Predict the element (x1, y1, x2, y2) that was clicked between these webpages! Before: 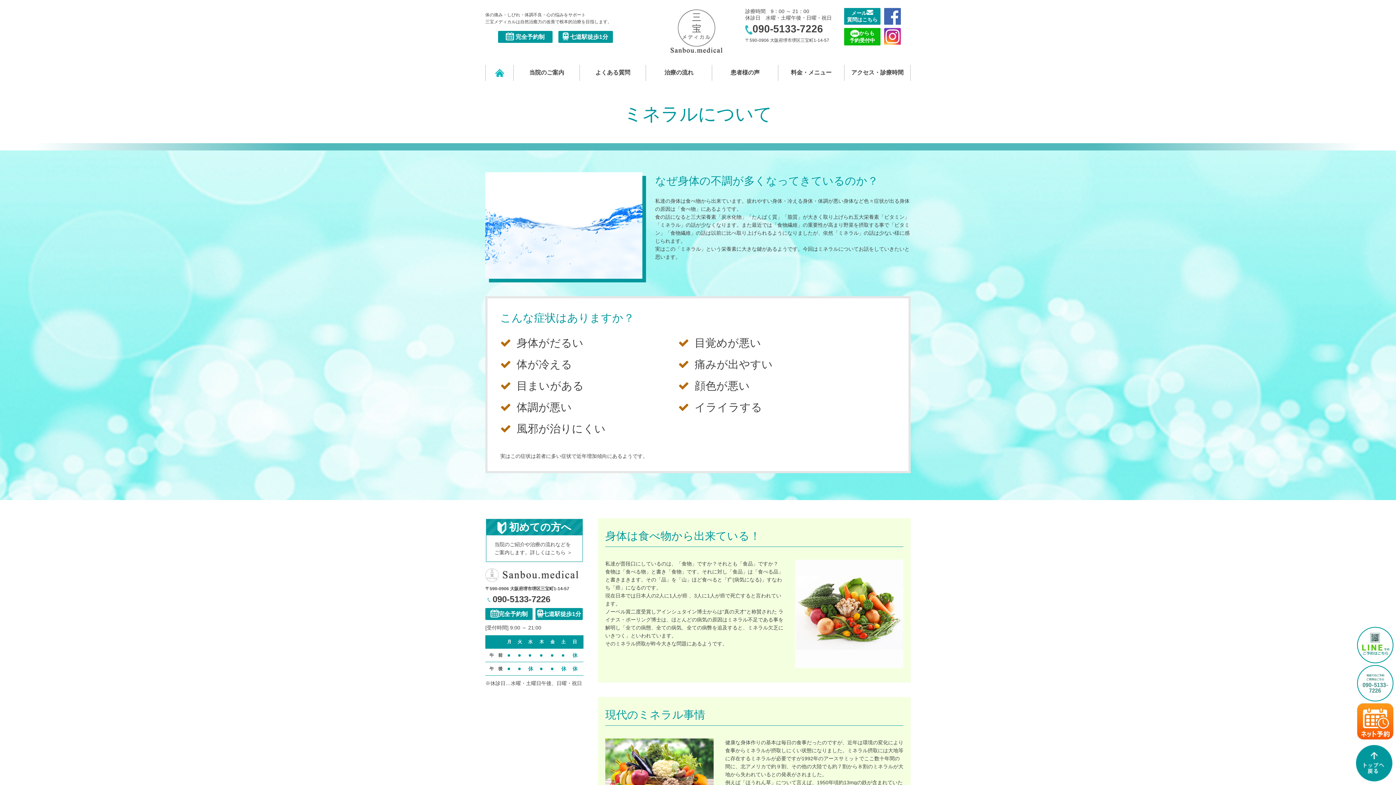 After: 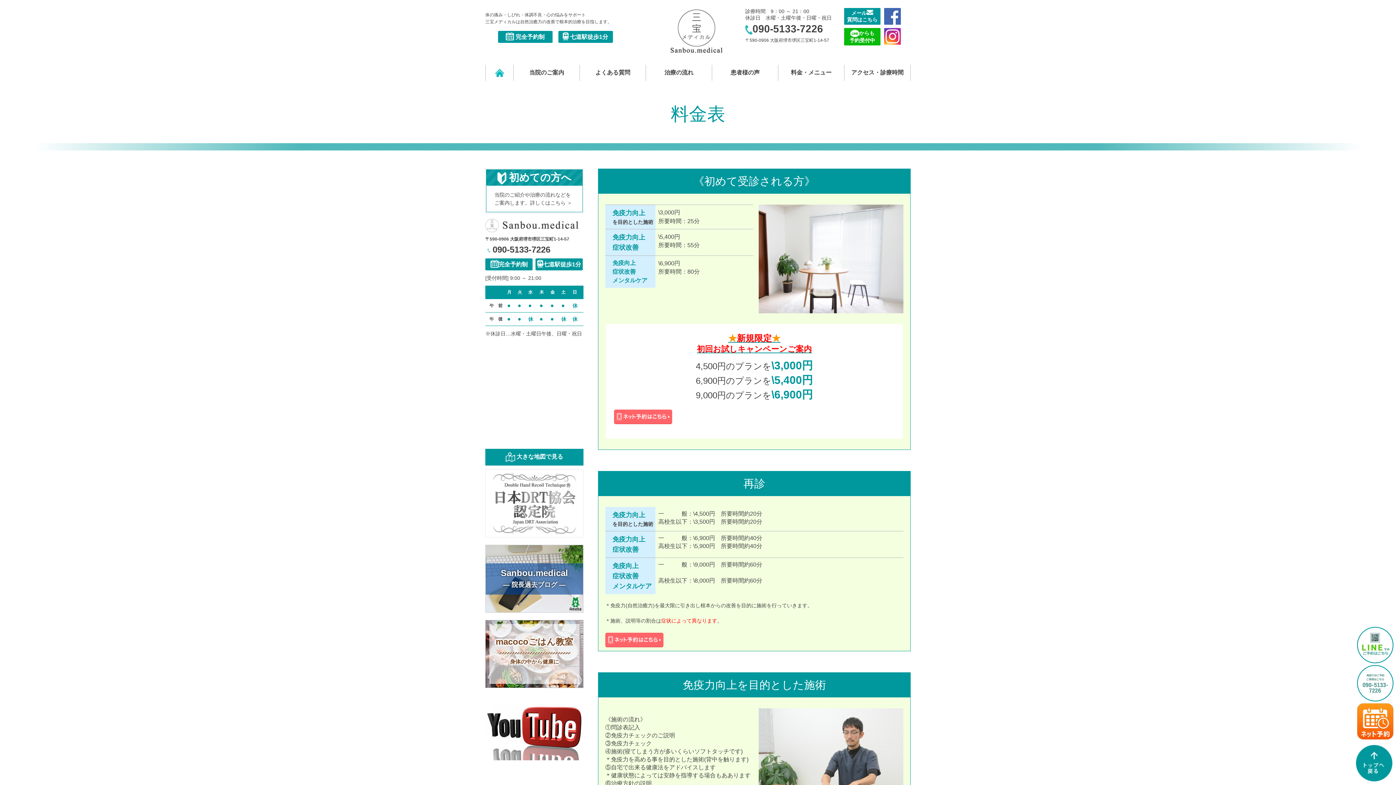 Action: label: 料金・メニュー bbox: (778, 65, 844, 80)